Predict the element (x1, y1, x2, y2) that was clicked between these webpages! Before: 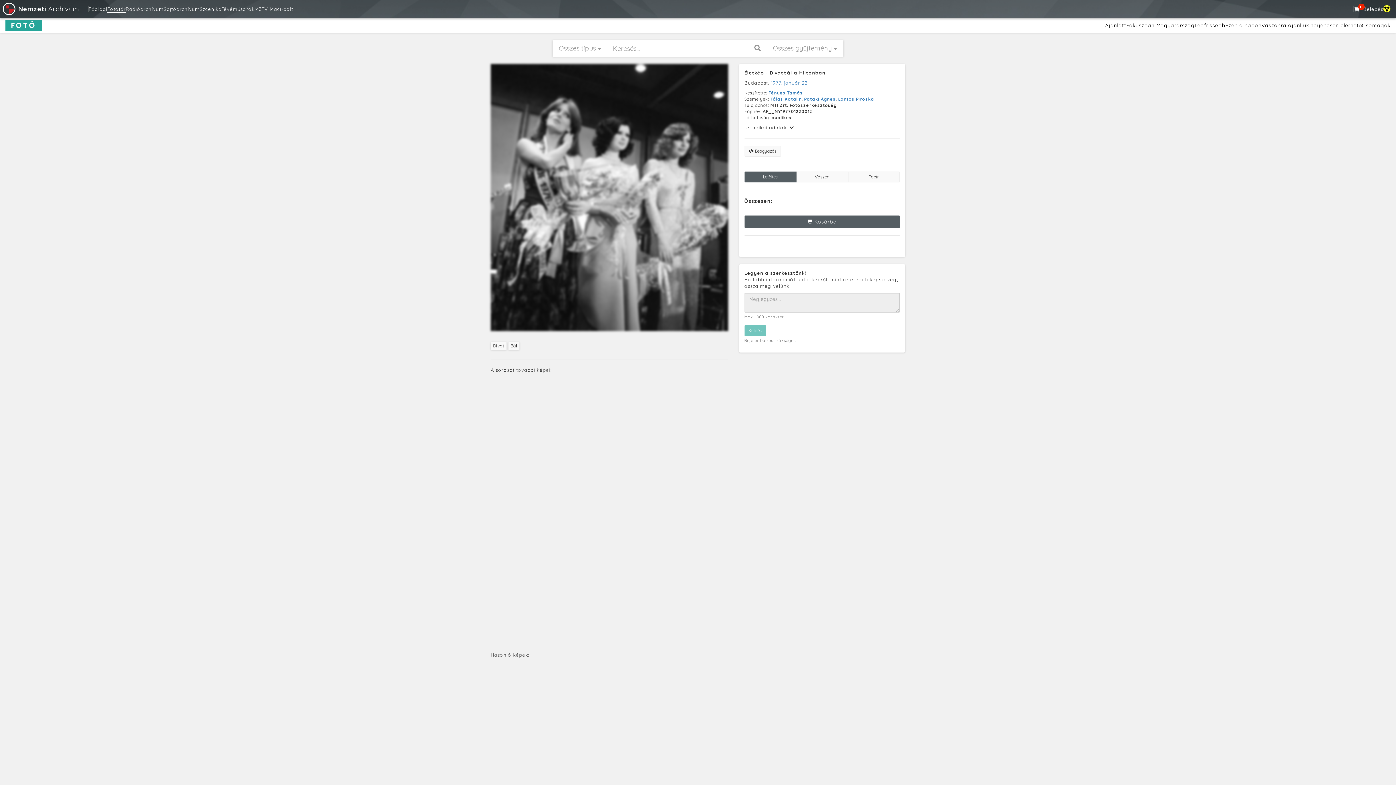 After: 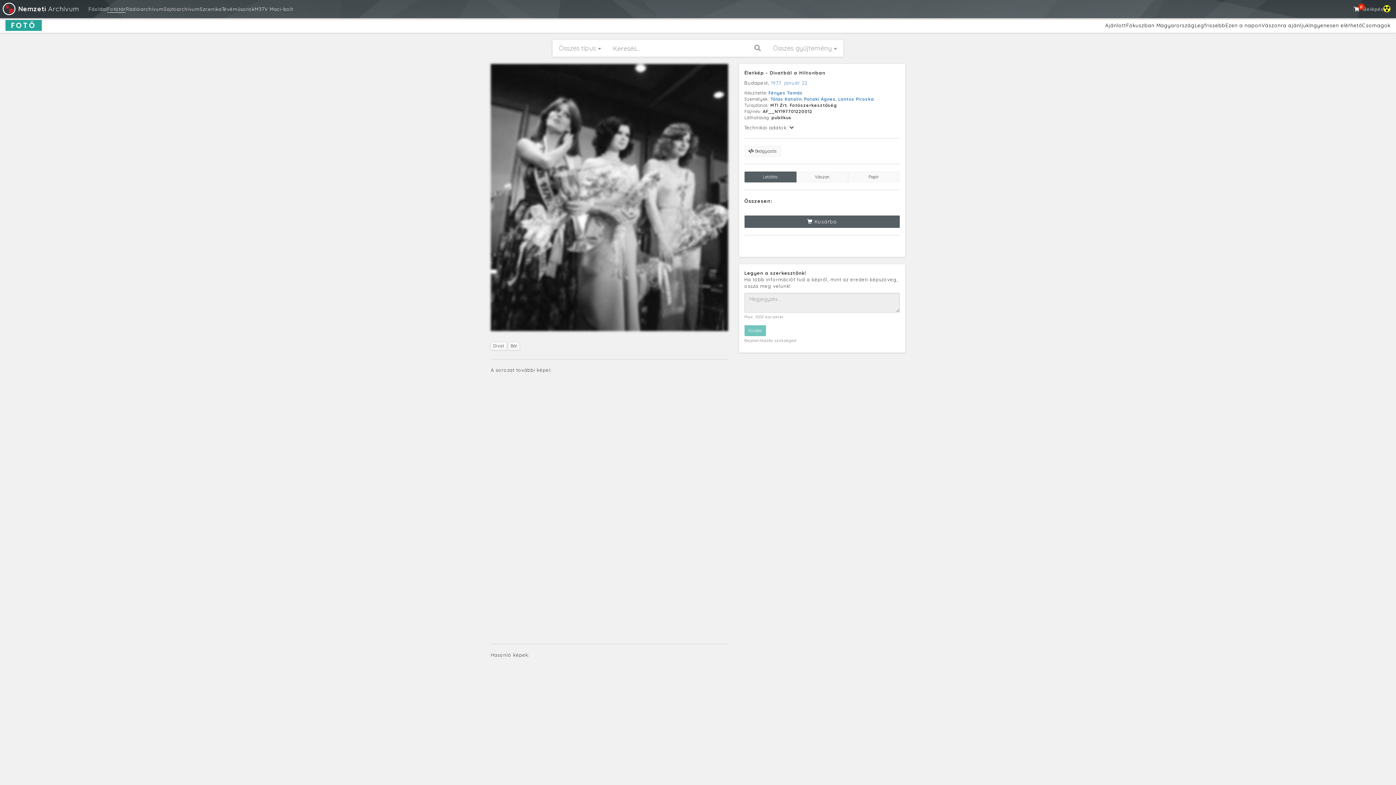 Action: label: Összes típus  bbox: (552, 40, 607, 56)